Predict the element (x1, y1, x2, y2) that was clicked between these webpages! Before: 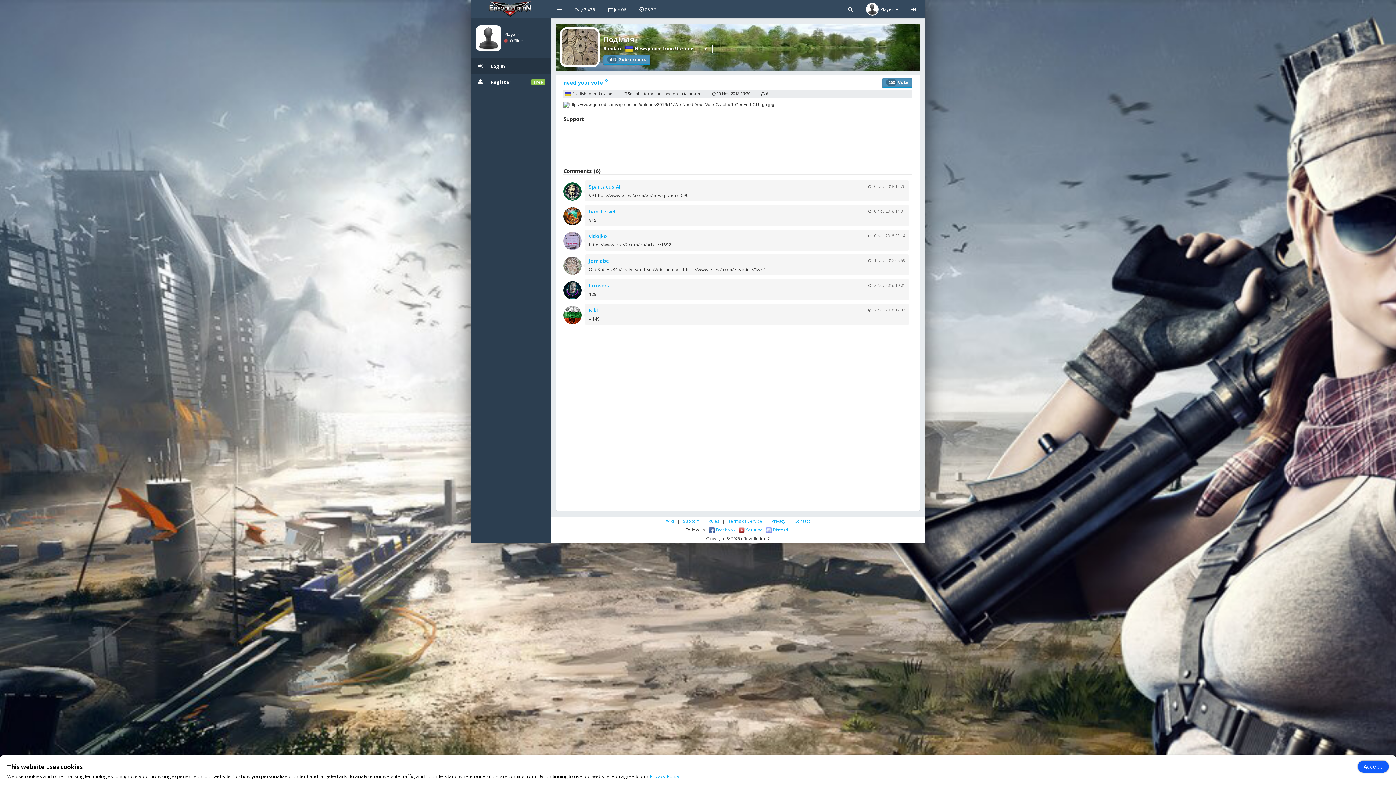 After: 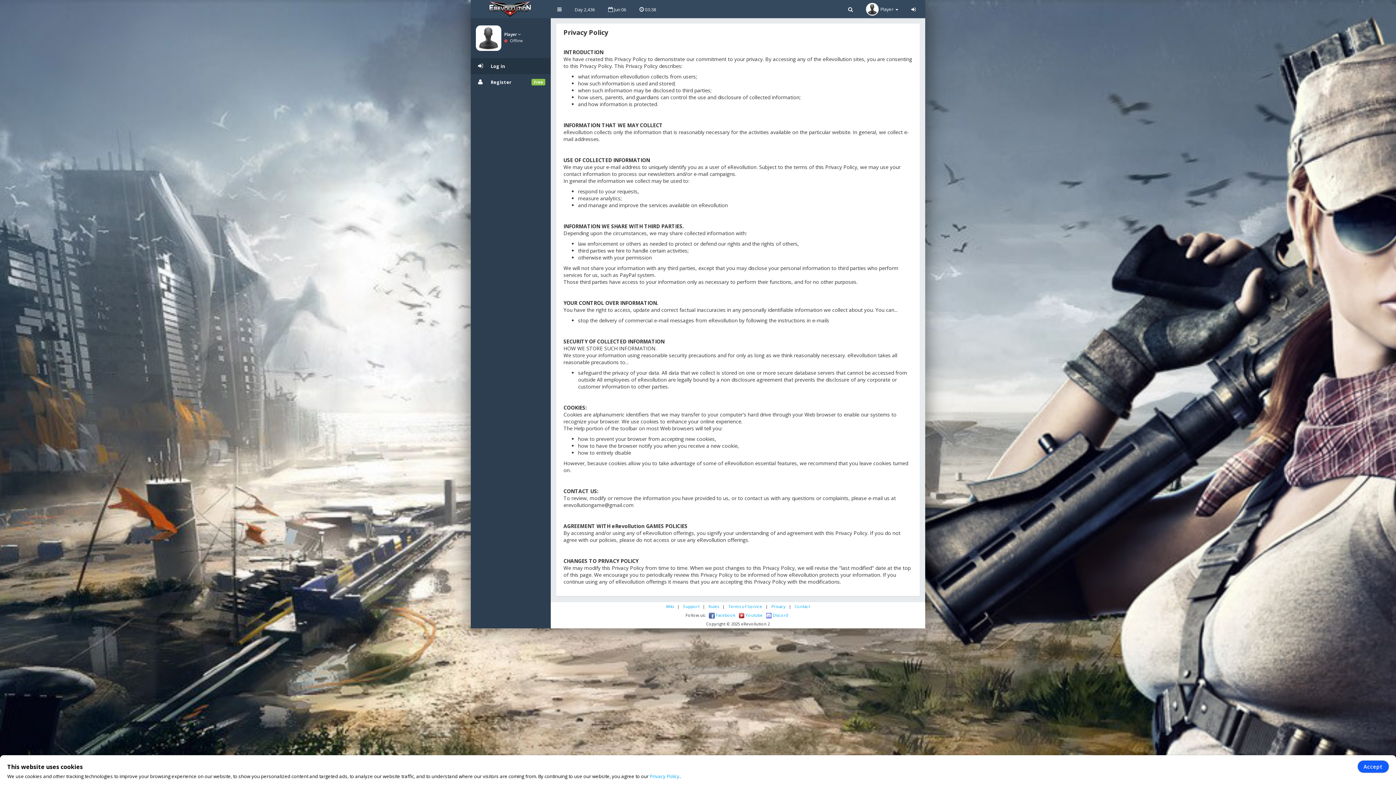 Action: bbox: (771, 518, 785, 524) label: Privacy